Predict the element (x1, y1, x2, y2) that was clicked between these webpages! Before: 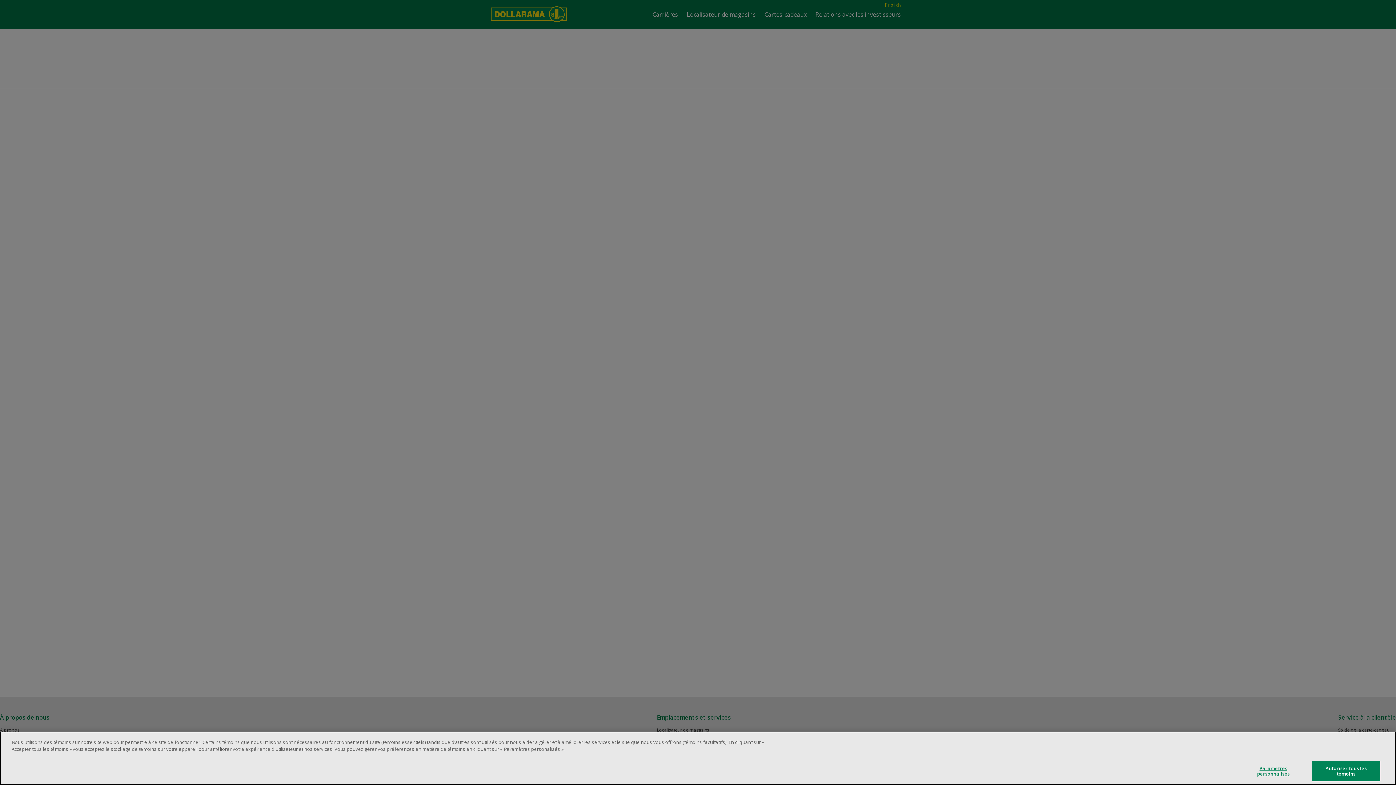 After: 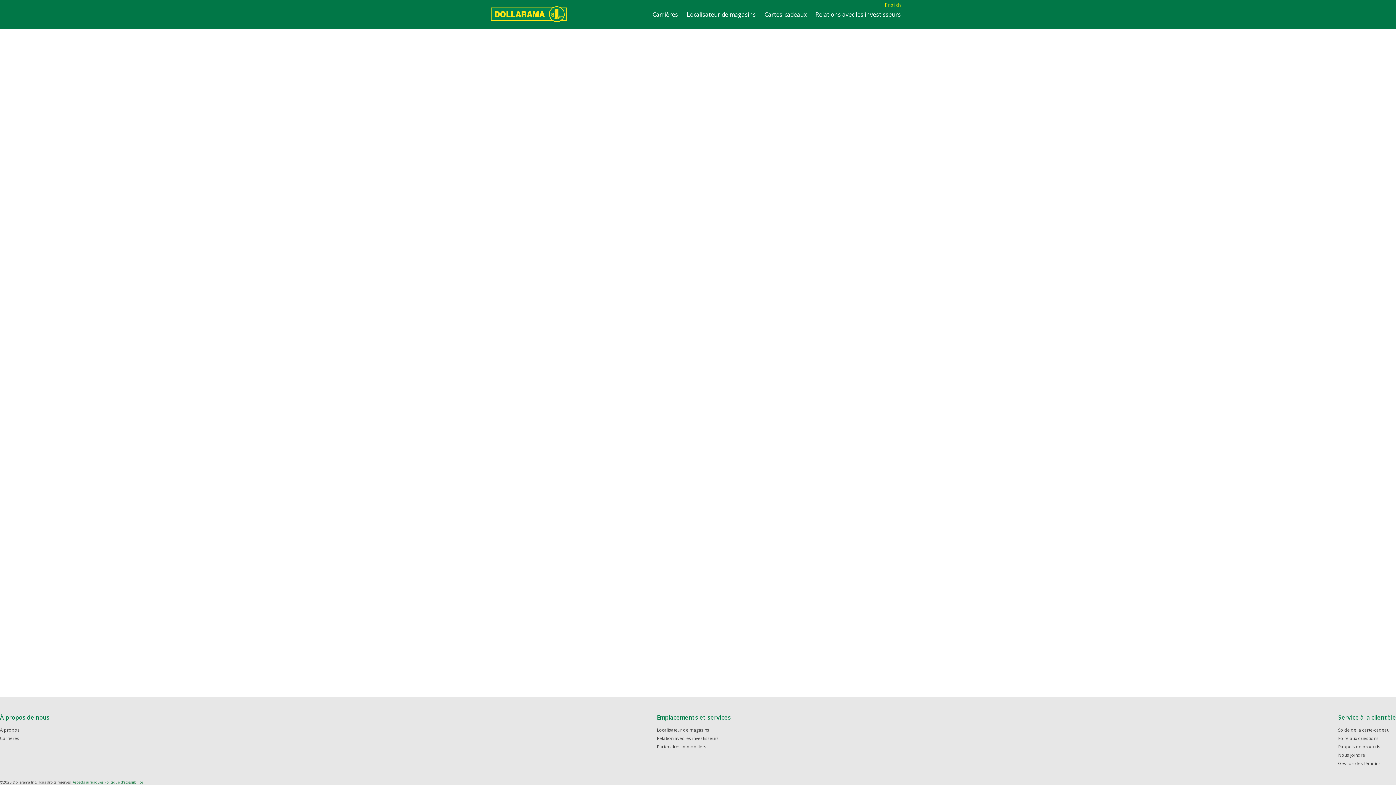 Action: bbox: (1312, 761, 1380, 781) label: Autoriser tous les témoins